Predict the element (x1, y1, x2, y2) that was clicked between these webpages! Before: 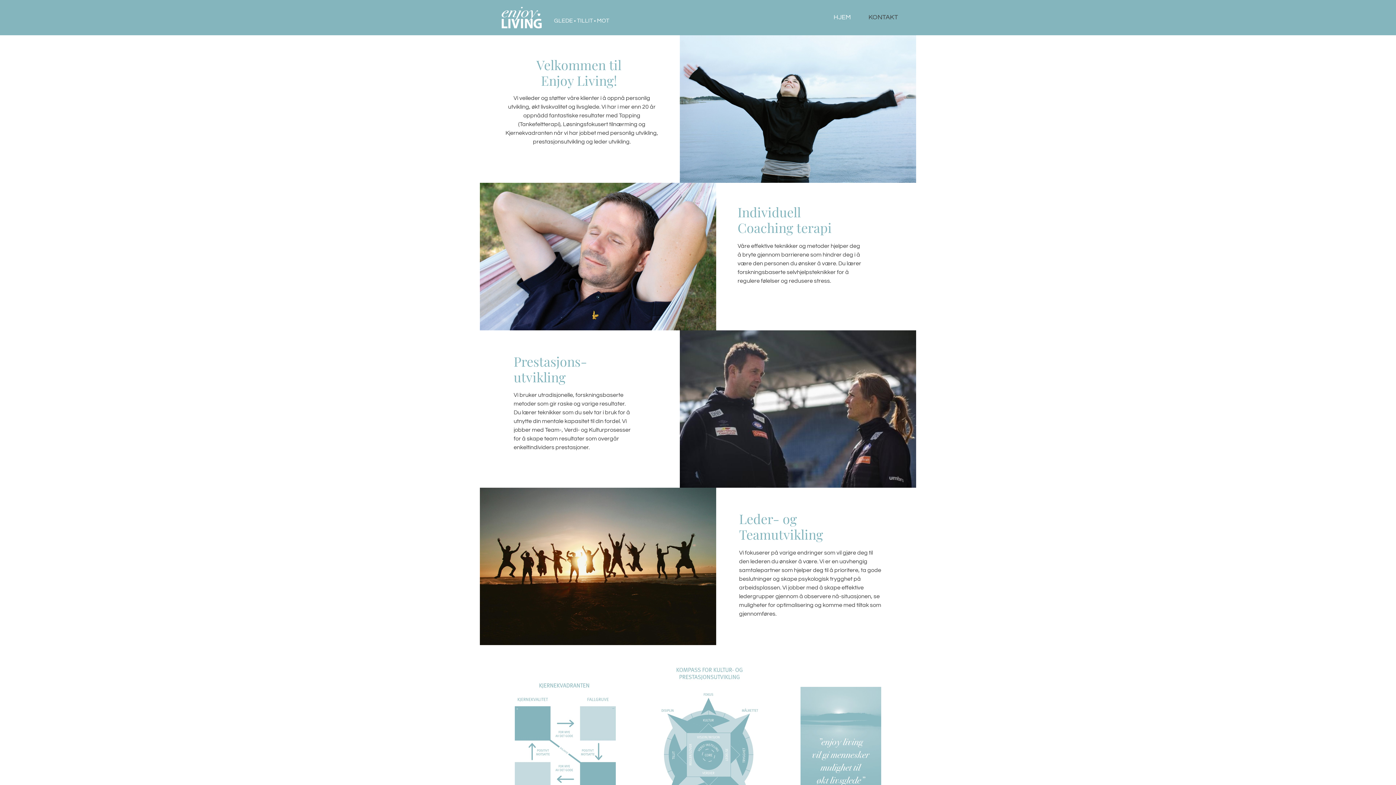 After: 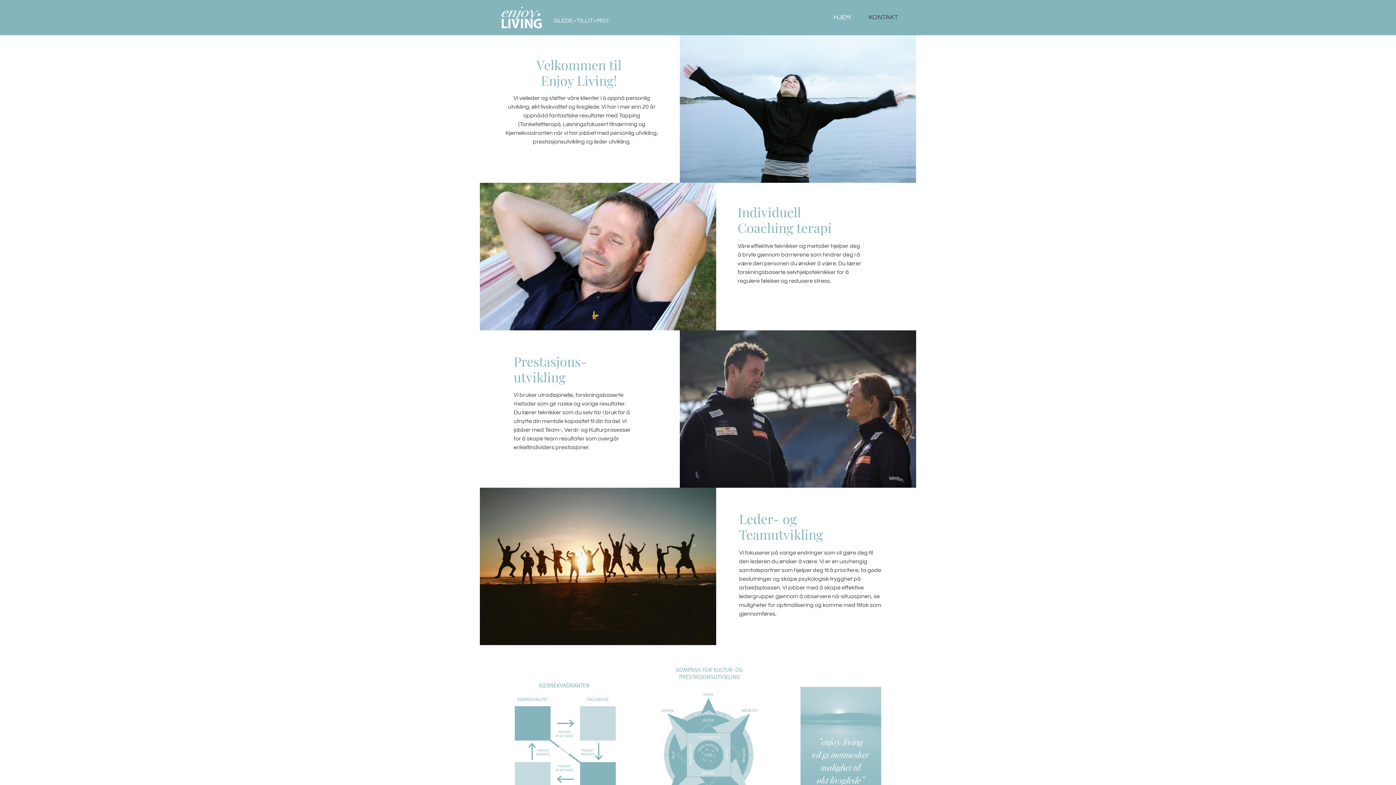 Action: bbox: (501, 7, 541, 28)